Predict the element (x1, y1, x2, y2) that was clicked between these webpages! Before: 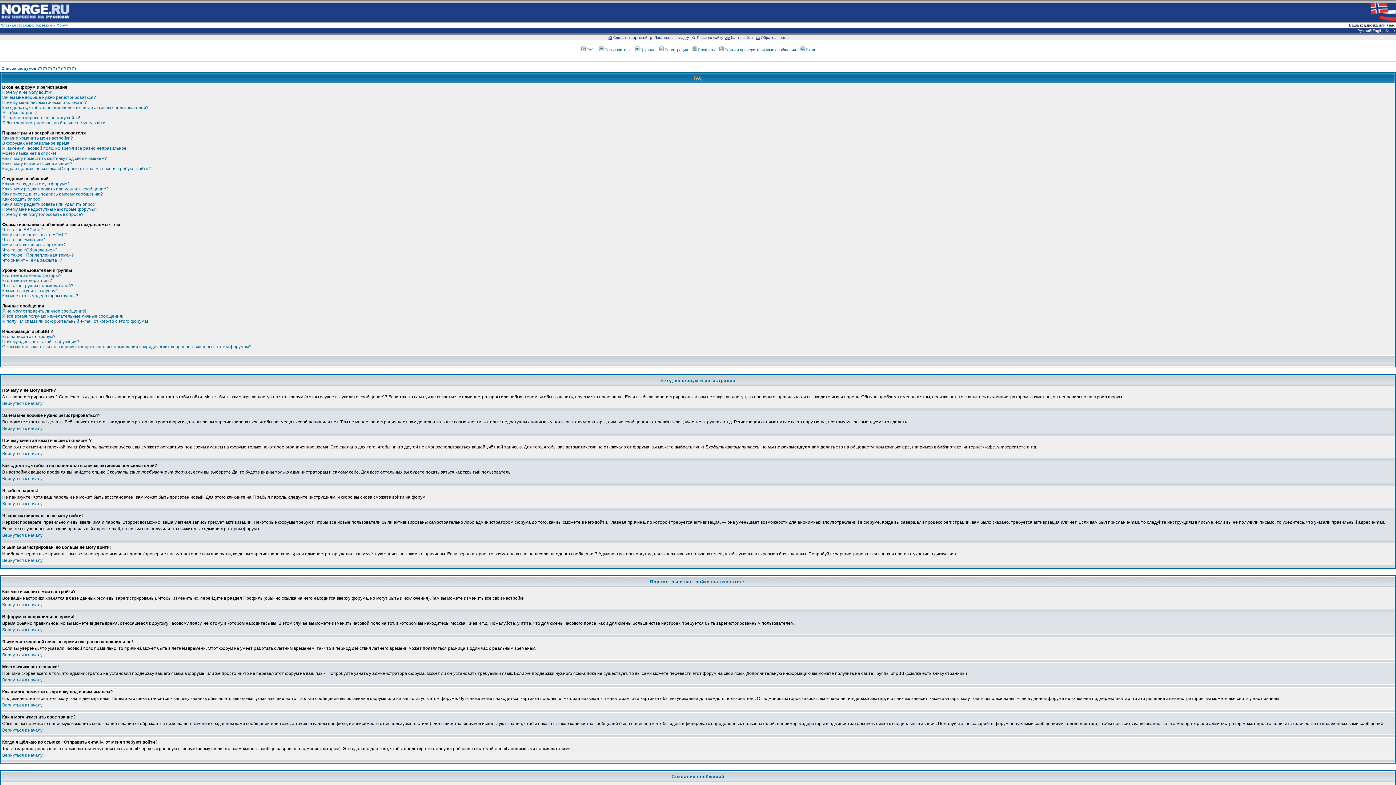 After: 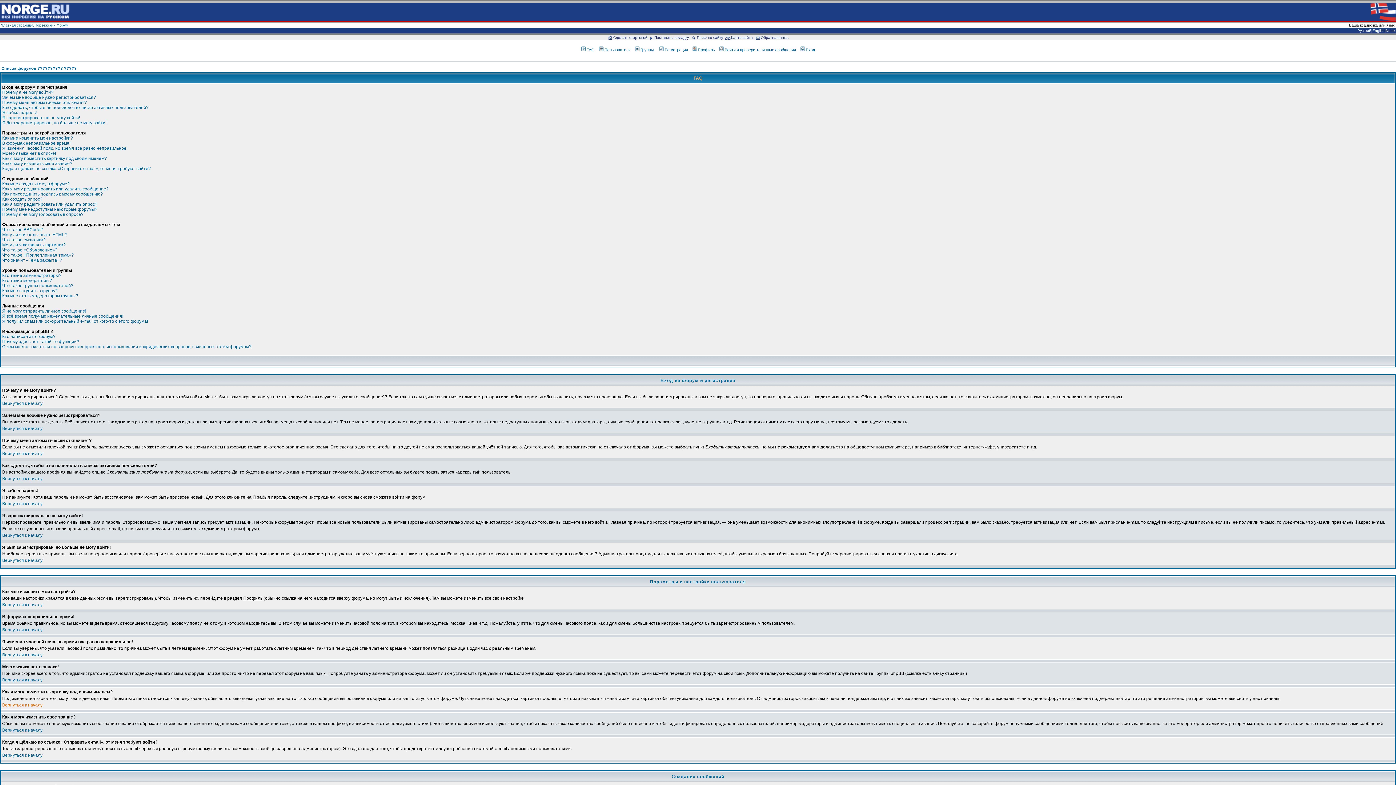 Action: bbox: (2, 702, 42, 708) label: Вернуться к началу